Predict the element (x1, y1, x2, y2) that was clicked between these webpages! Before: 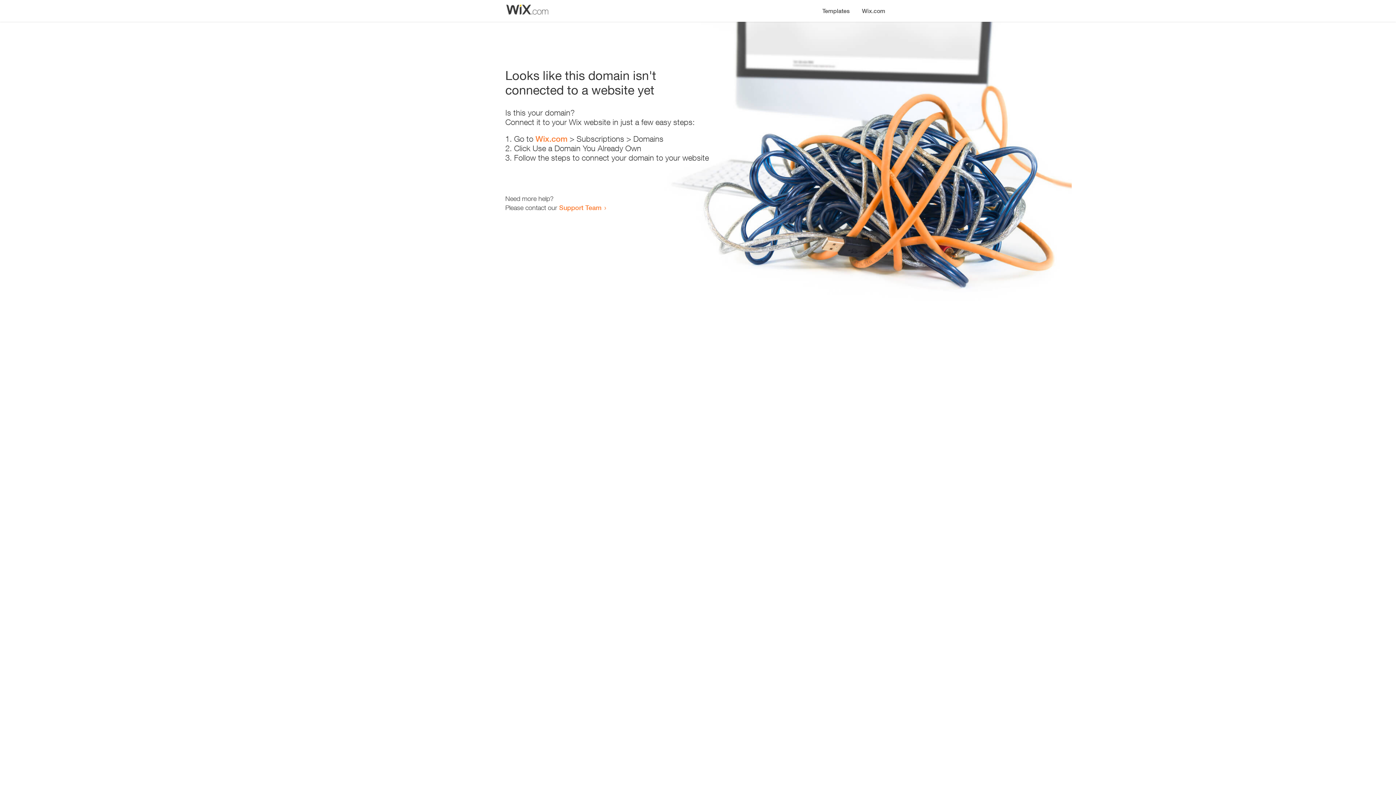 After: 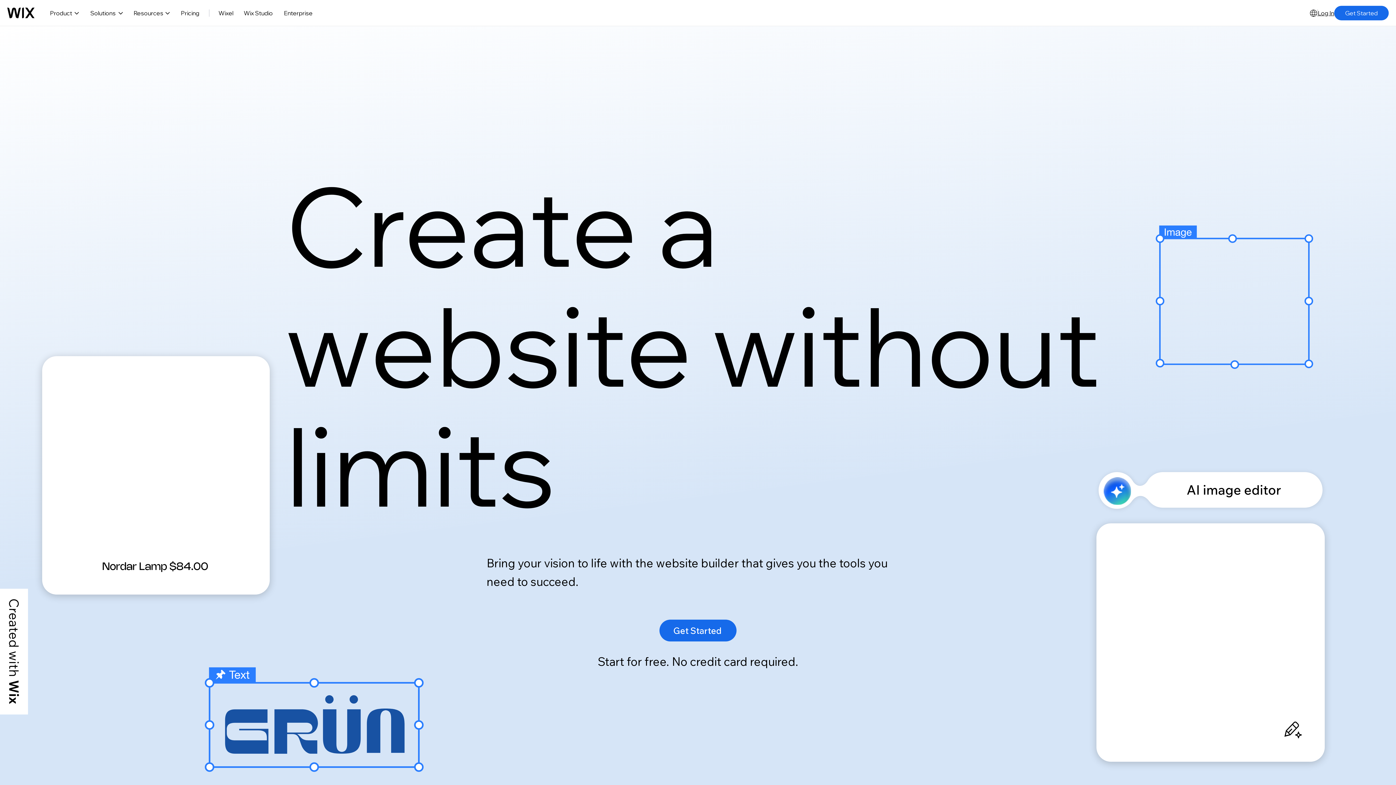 Action: bbox: (535, 134, 567, 143) label: Wix.com